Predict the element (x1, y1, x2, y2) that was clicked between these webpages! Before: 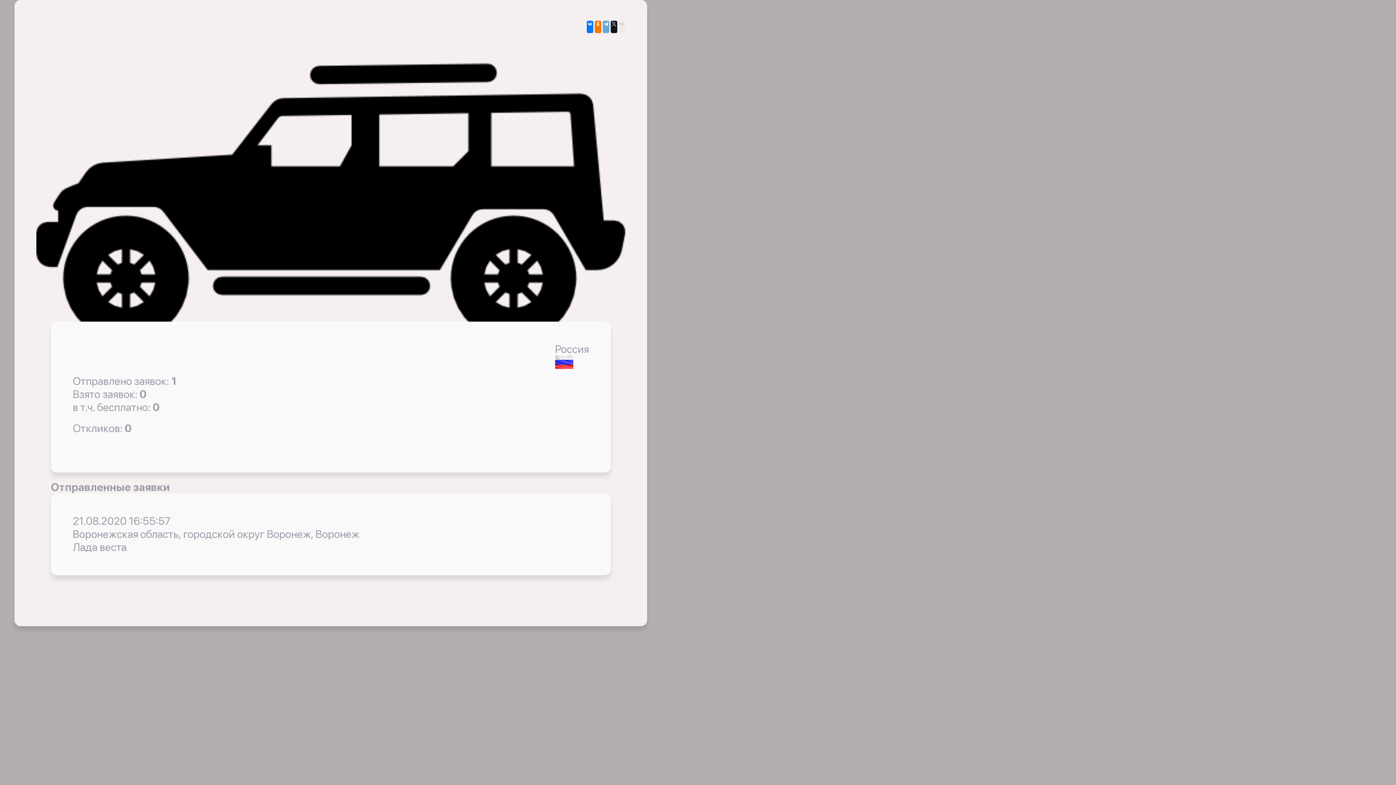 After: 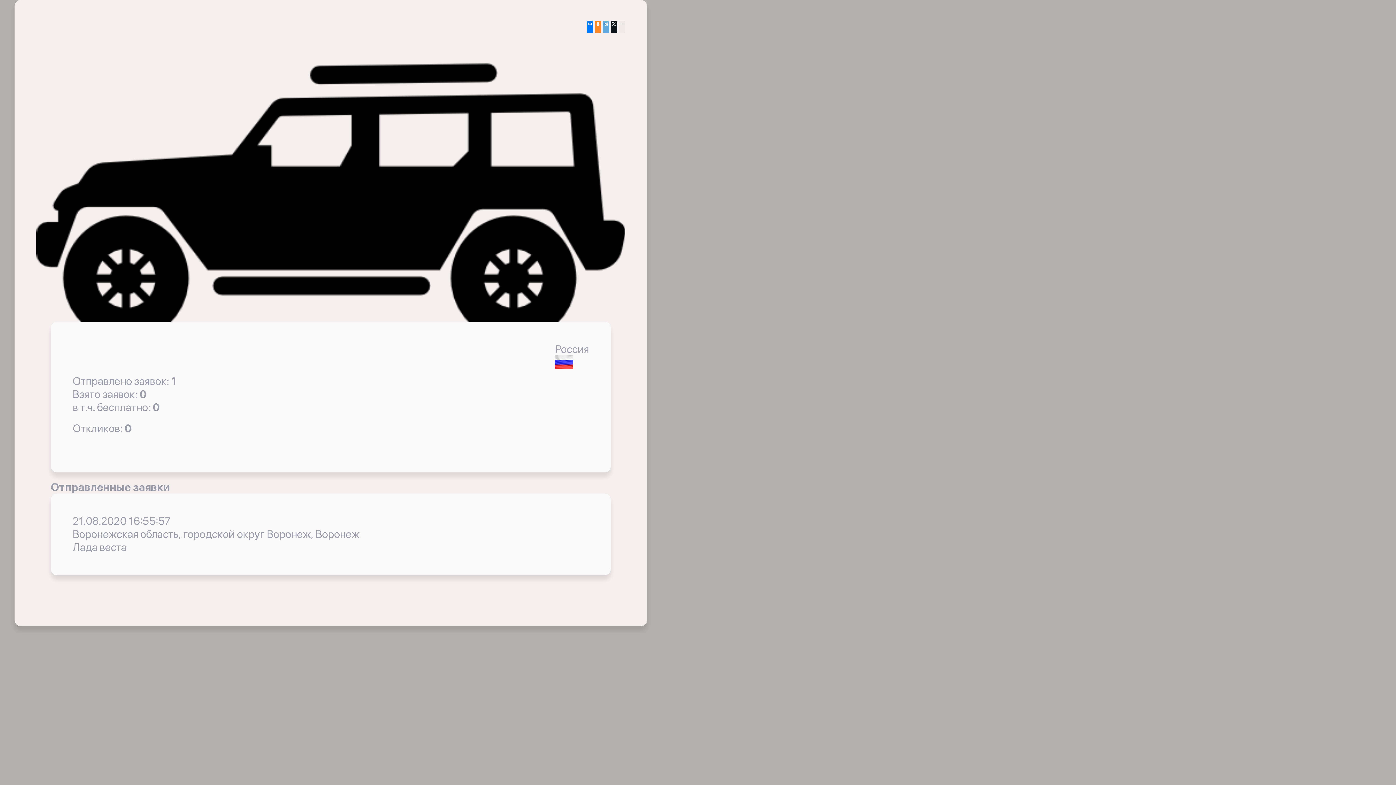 Action: bbox: (594, 20, 601, 33)